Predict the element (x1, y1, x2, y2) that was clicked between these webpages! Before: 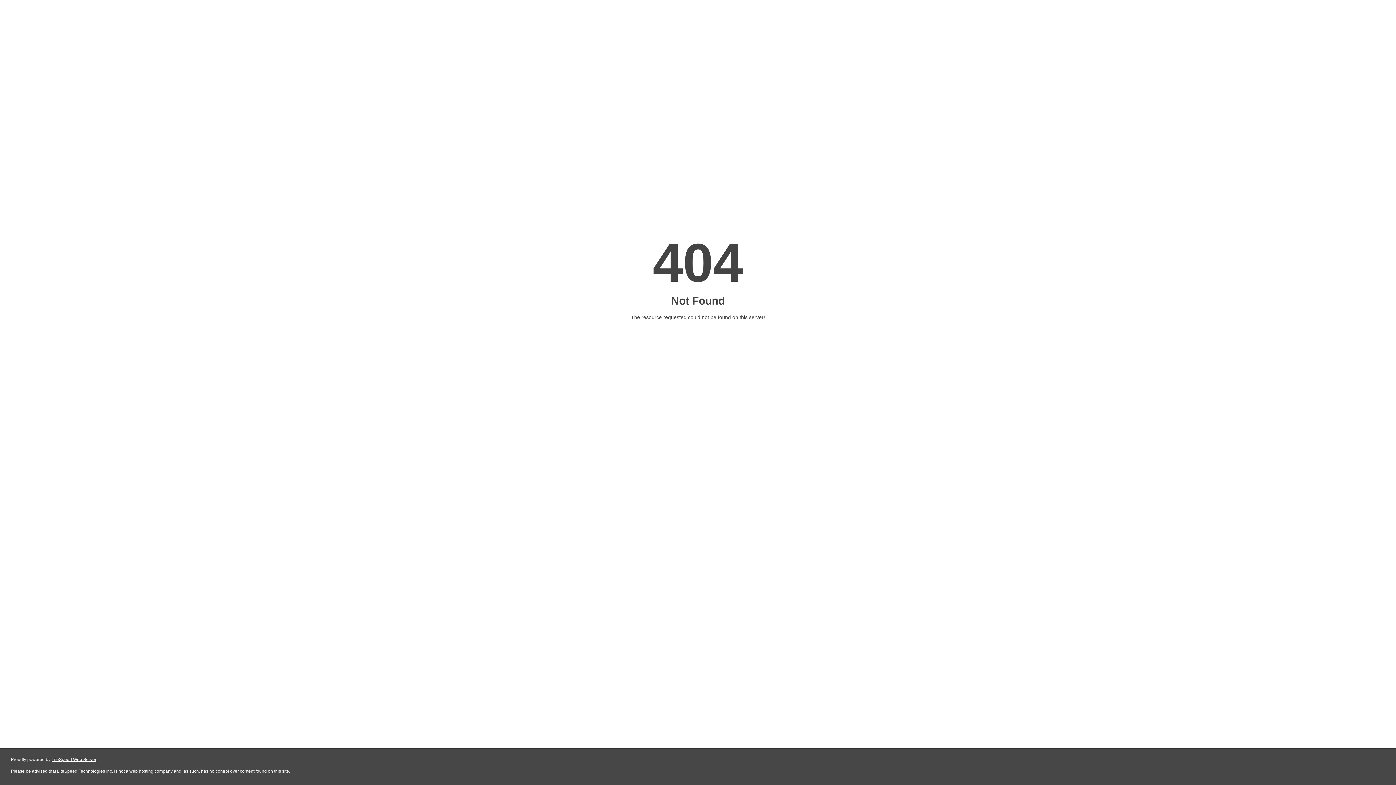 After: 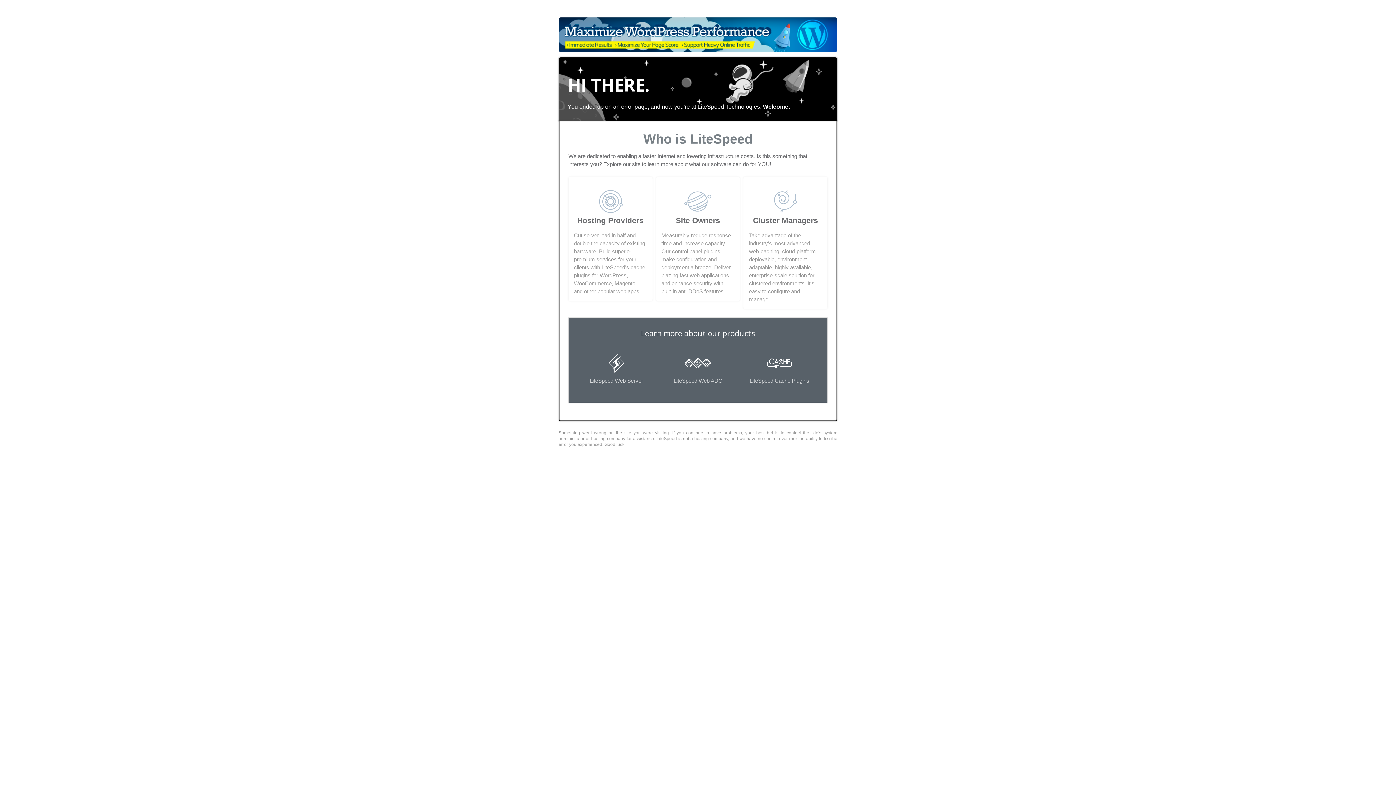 Action: label: LiteSpeed Web Server bbox: (51, 757, 96, 762)